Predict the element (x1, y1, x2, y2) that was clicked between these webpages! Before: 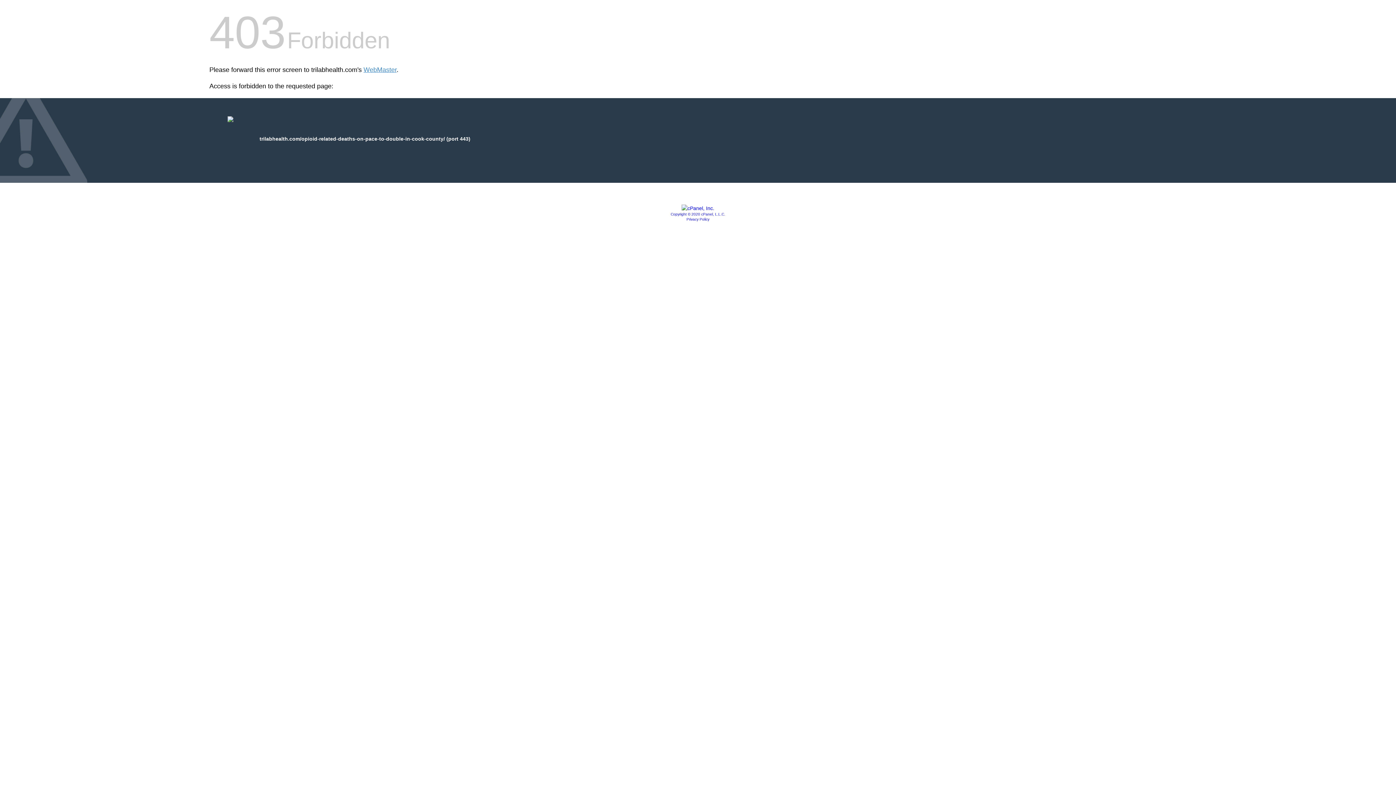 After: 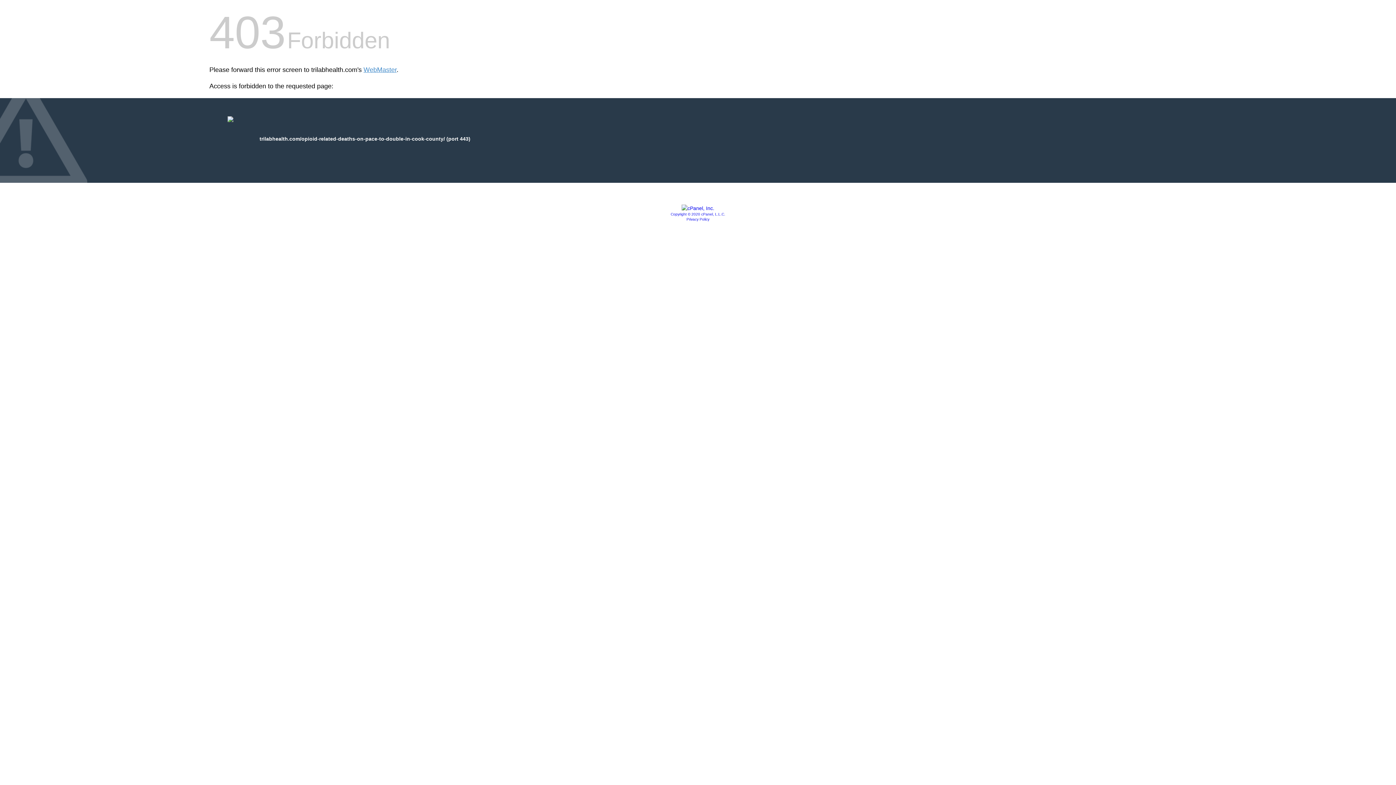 Action: label: Privacy Policy bbox: (686, 217, 709, 221)